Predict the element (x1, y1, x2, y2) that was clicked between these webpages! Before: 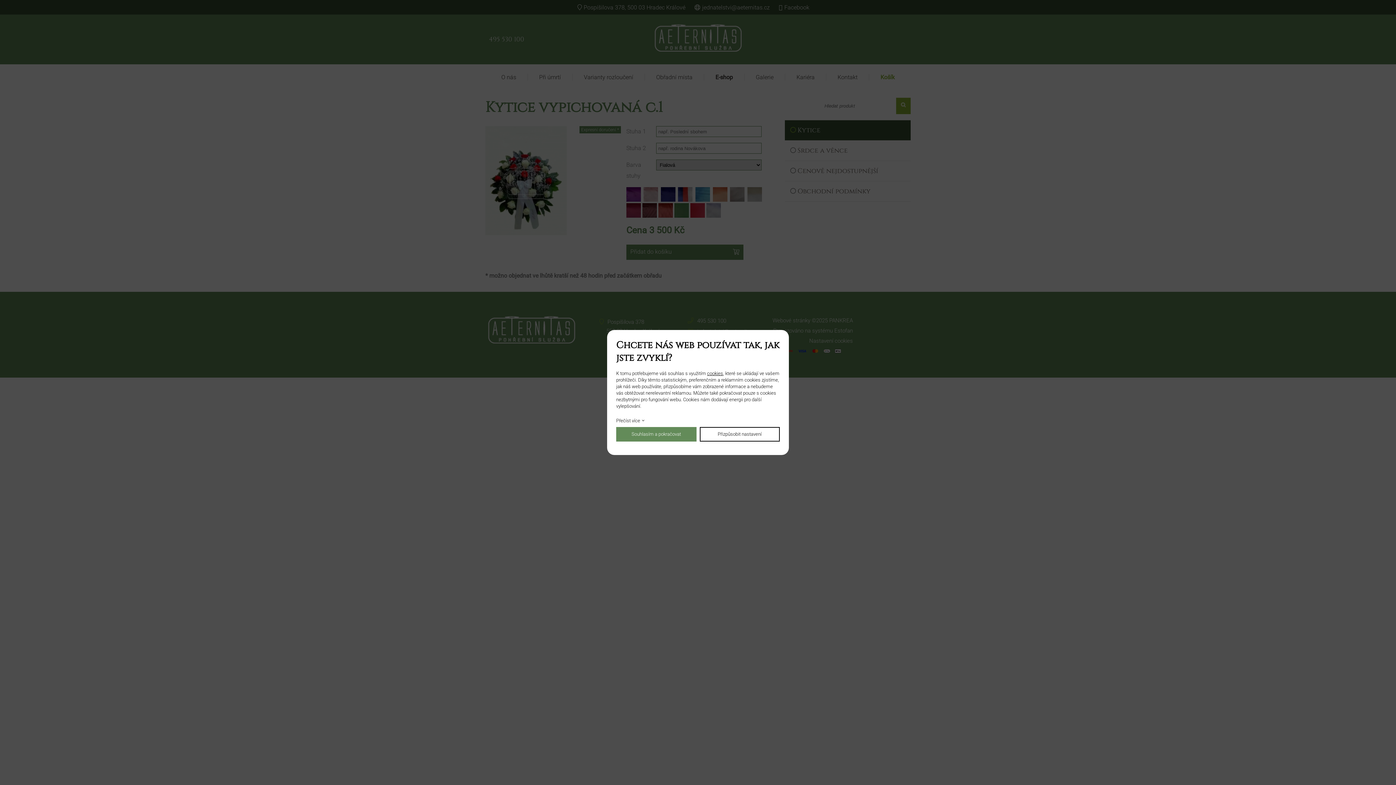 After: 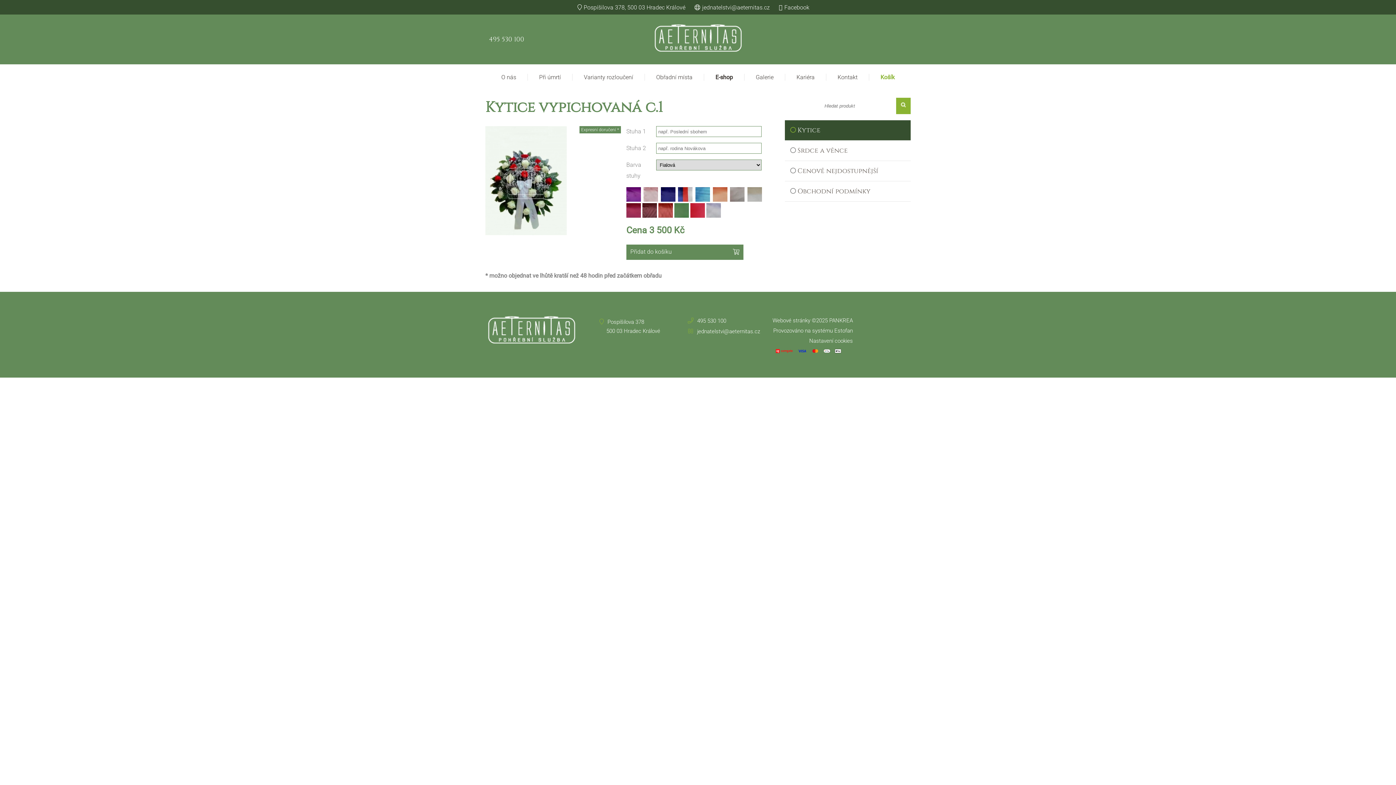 Action: label: Souhlasím a pokračovat bbox: (616, 427, 696, 441)